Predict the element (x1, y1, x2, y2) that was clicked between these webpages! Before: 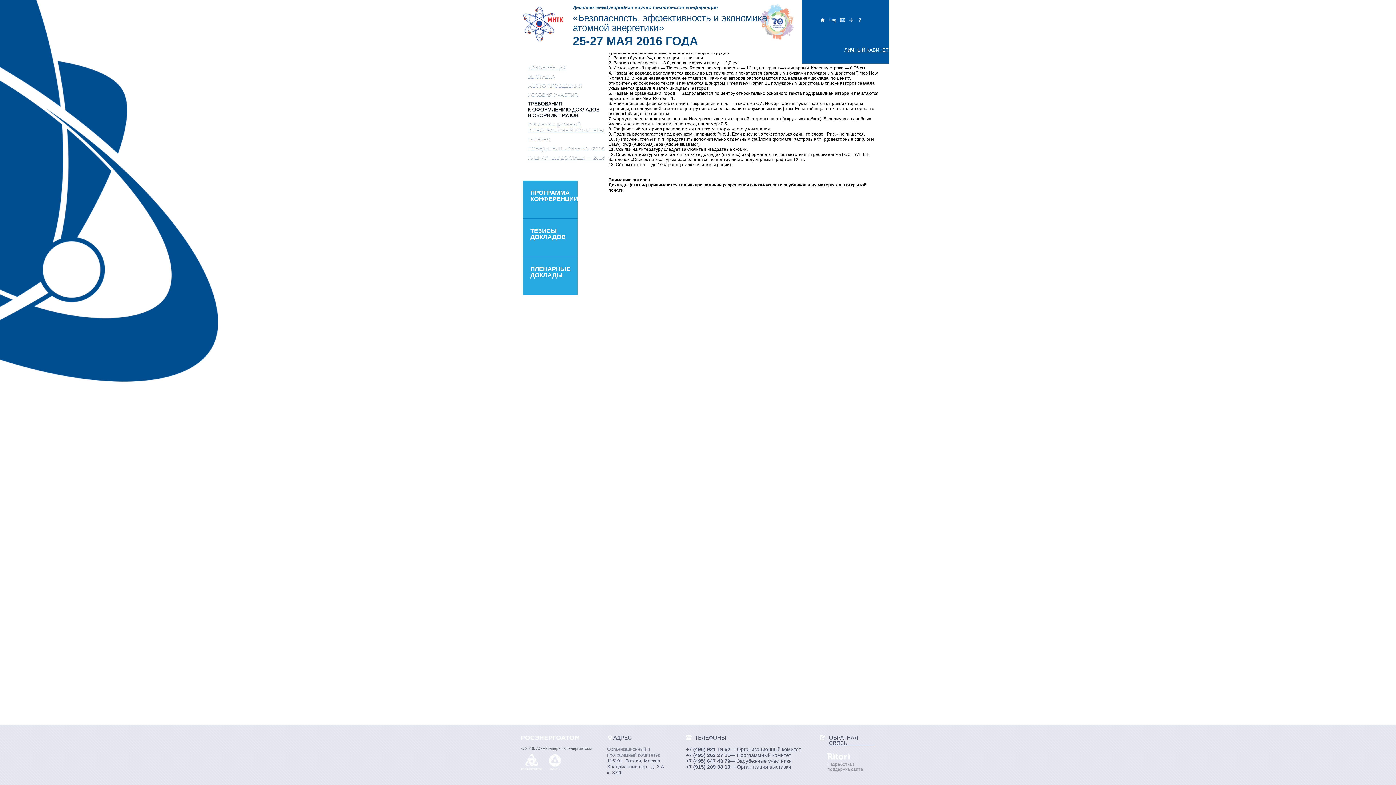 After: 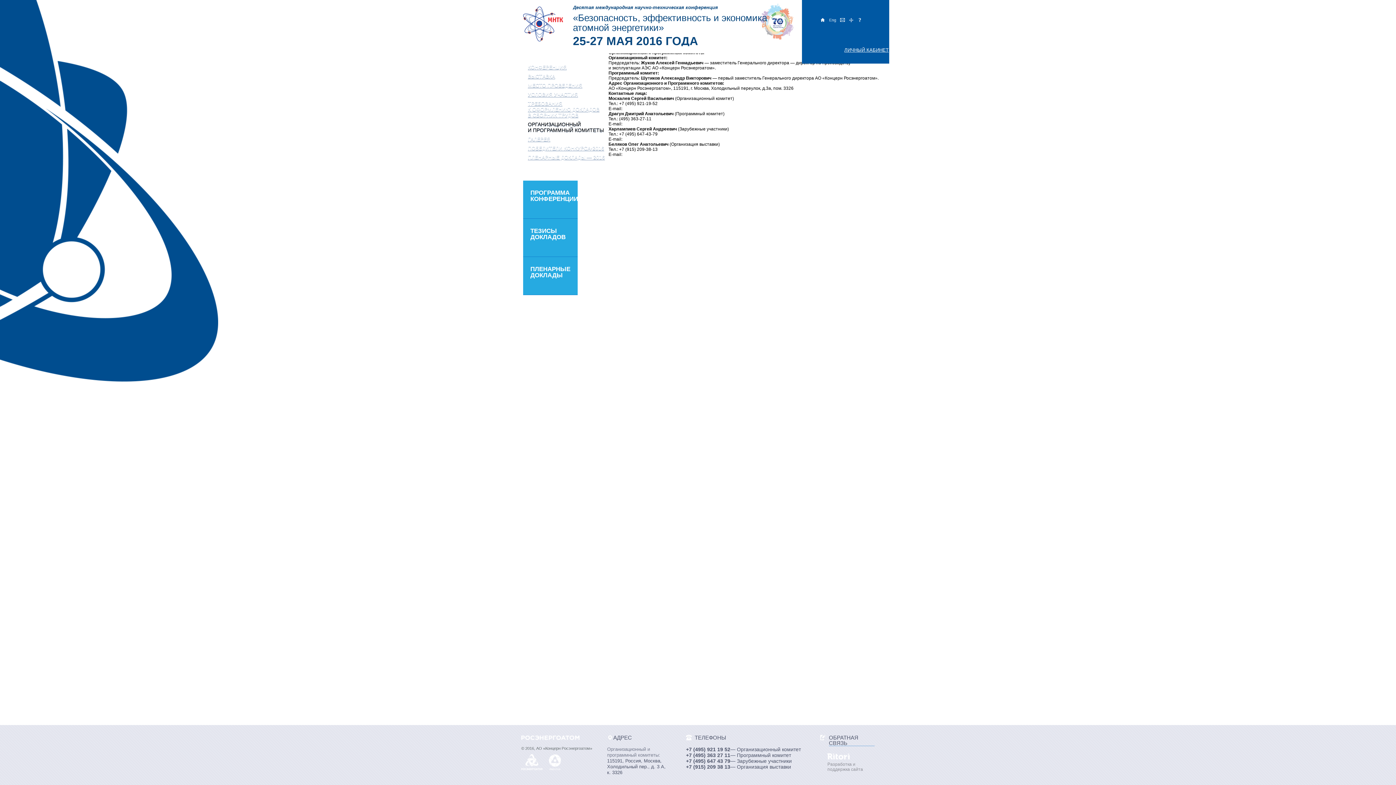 Action: label: ОРГАНИЗАЦИОННЫЙ И ПРОГРАММНЫЙ КОМИТЕТЫ bbox: (528, 121, 604, 133)